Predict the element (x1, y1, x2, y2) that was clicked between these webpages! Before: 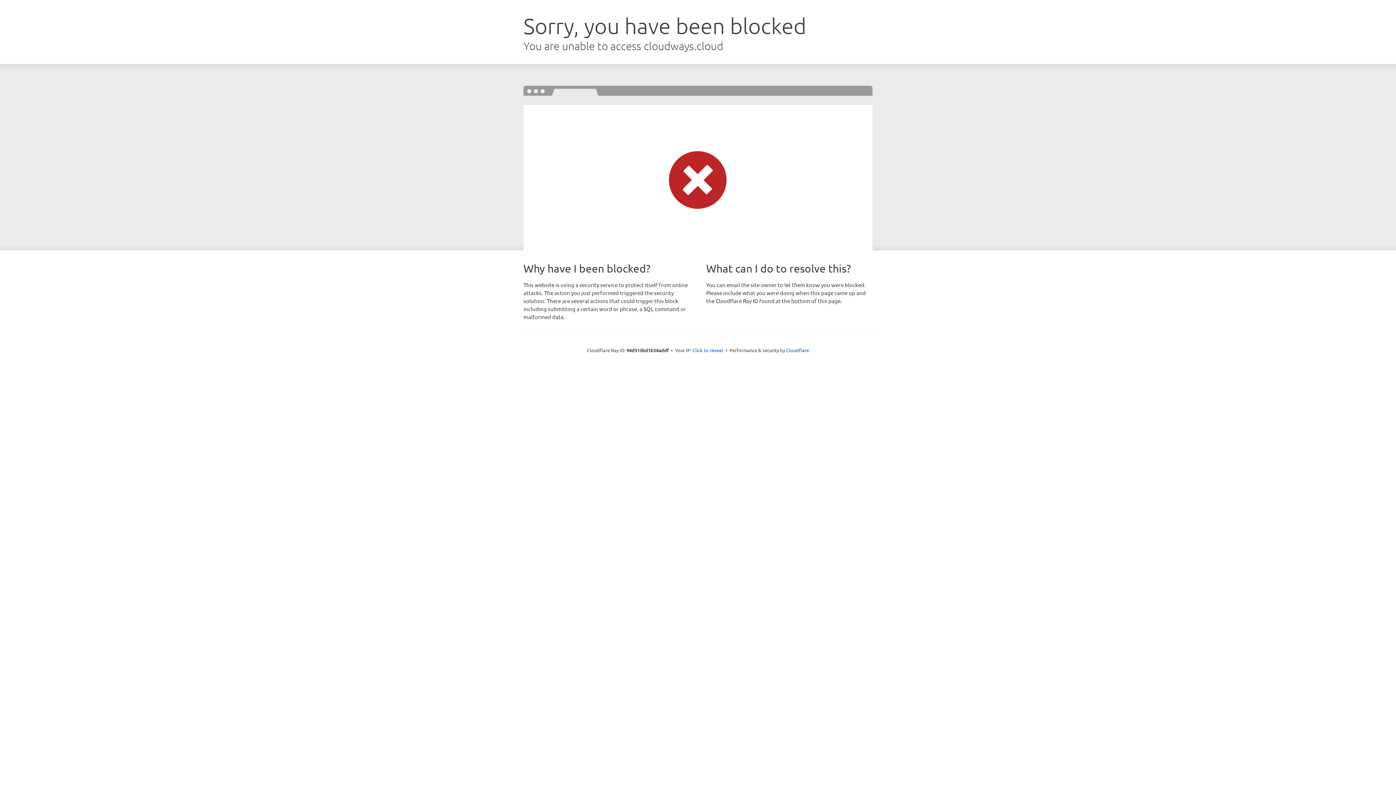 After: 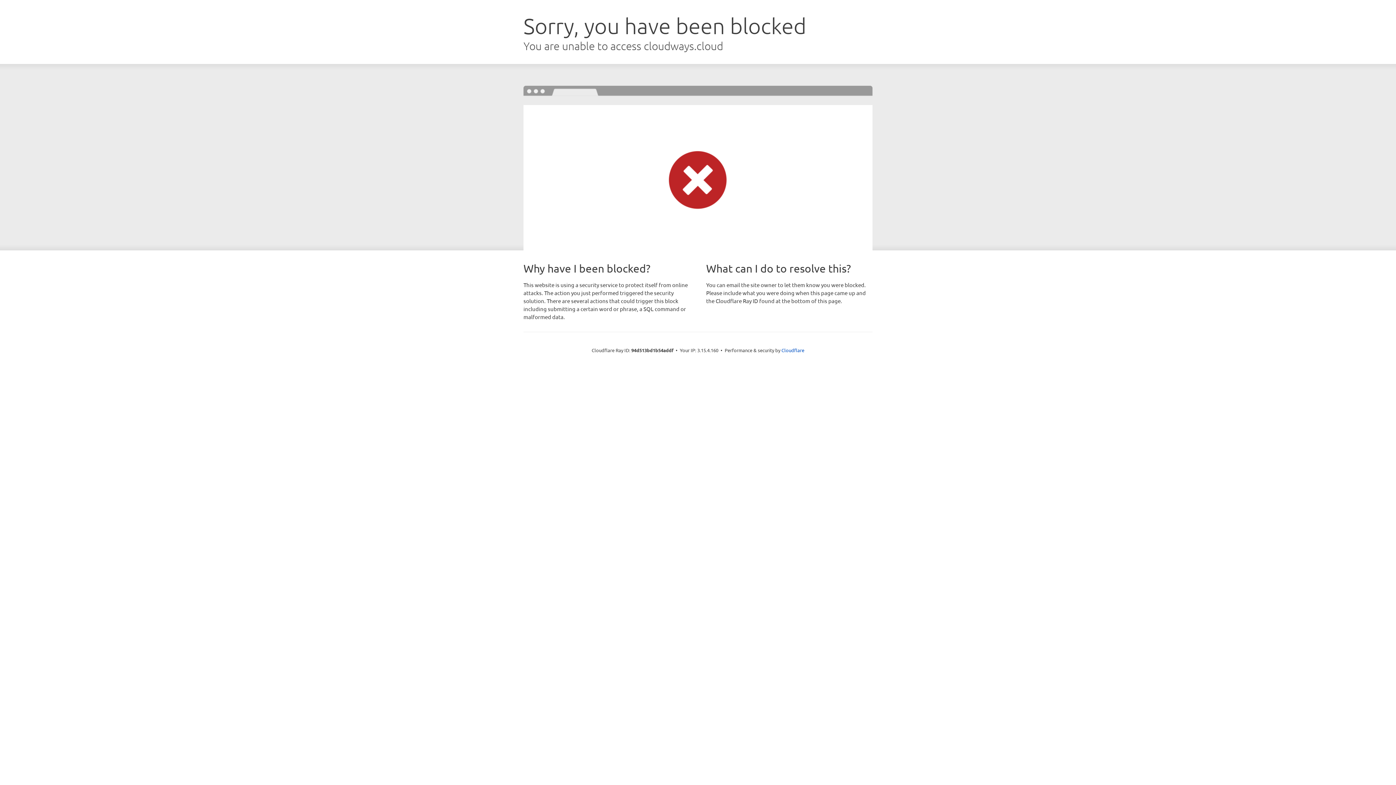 Action: label: Click to reveal bbox: (692, 346, 723, 353)